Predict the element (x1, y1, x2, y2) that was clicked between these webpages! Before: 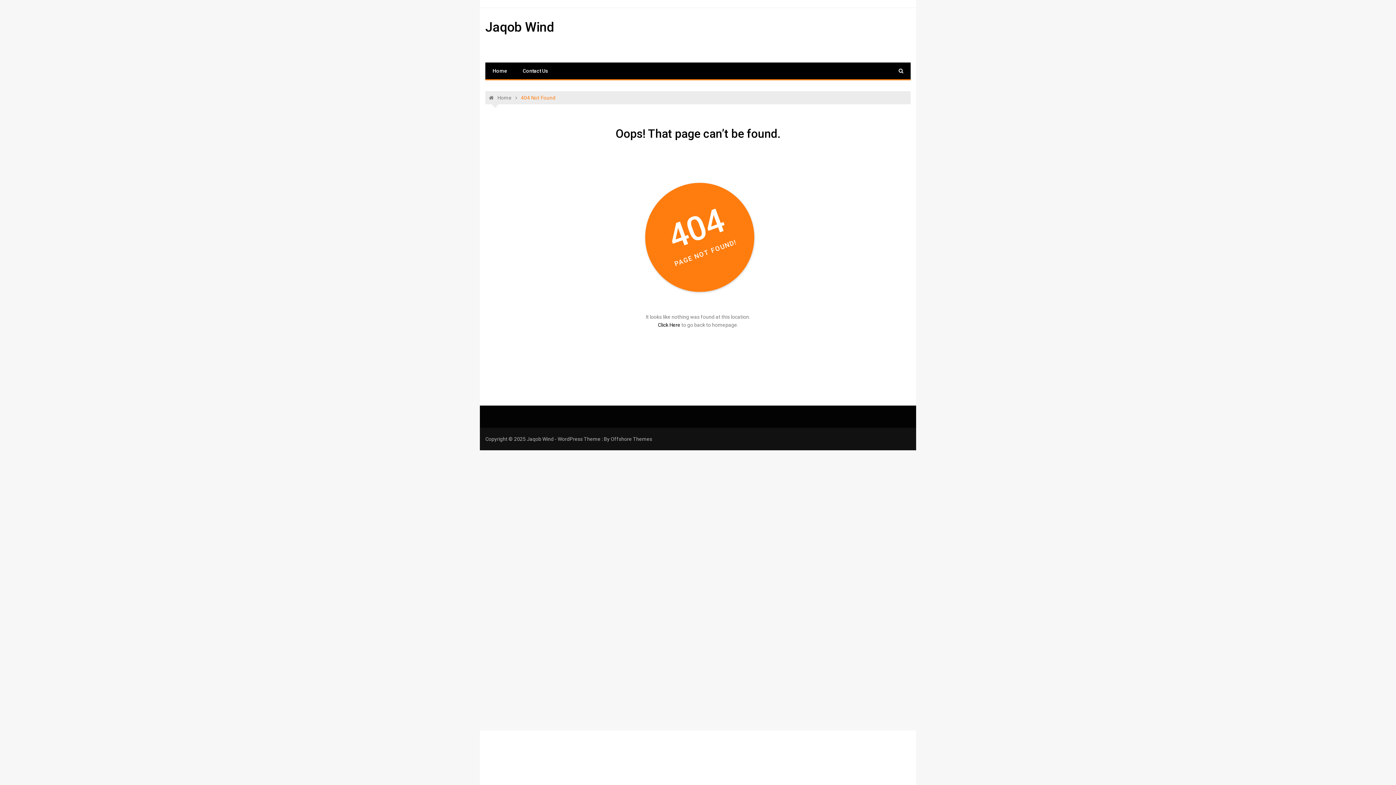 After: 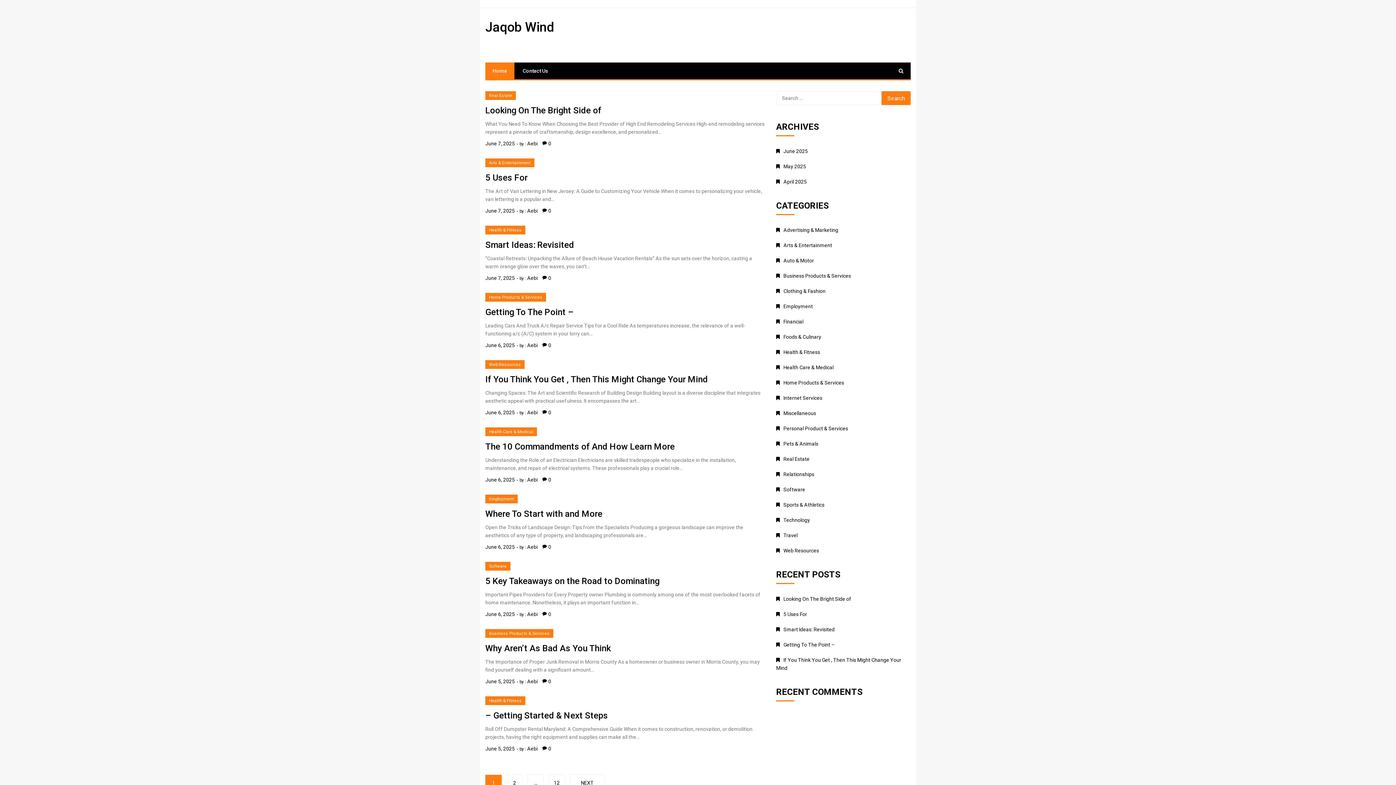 Action: label: Home bbox: (485, 62, 514, 79)